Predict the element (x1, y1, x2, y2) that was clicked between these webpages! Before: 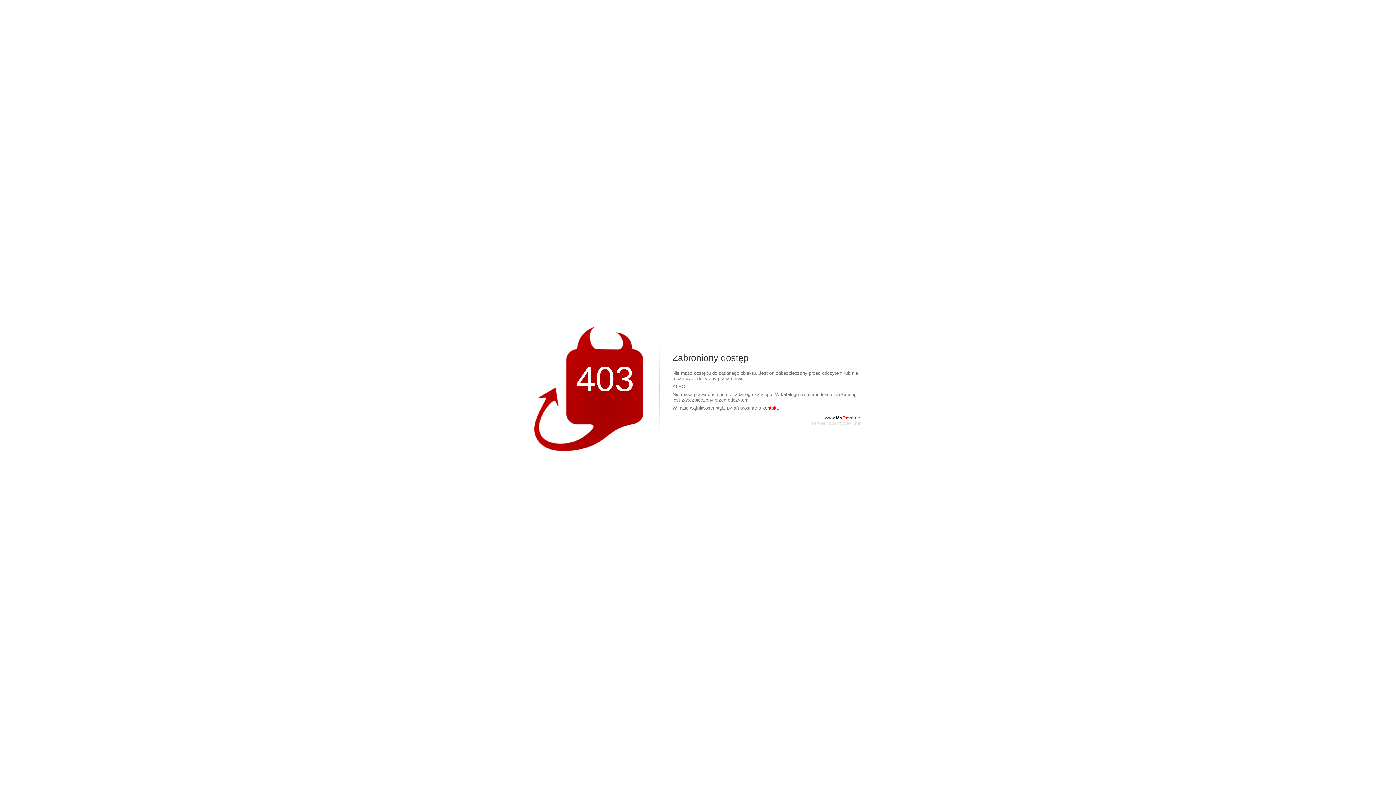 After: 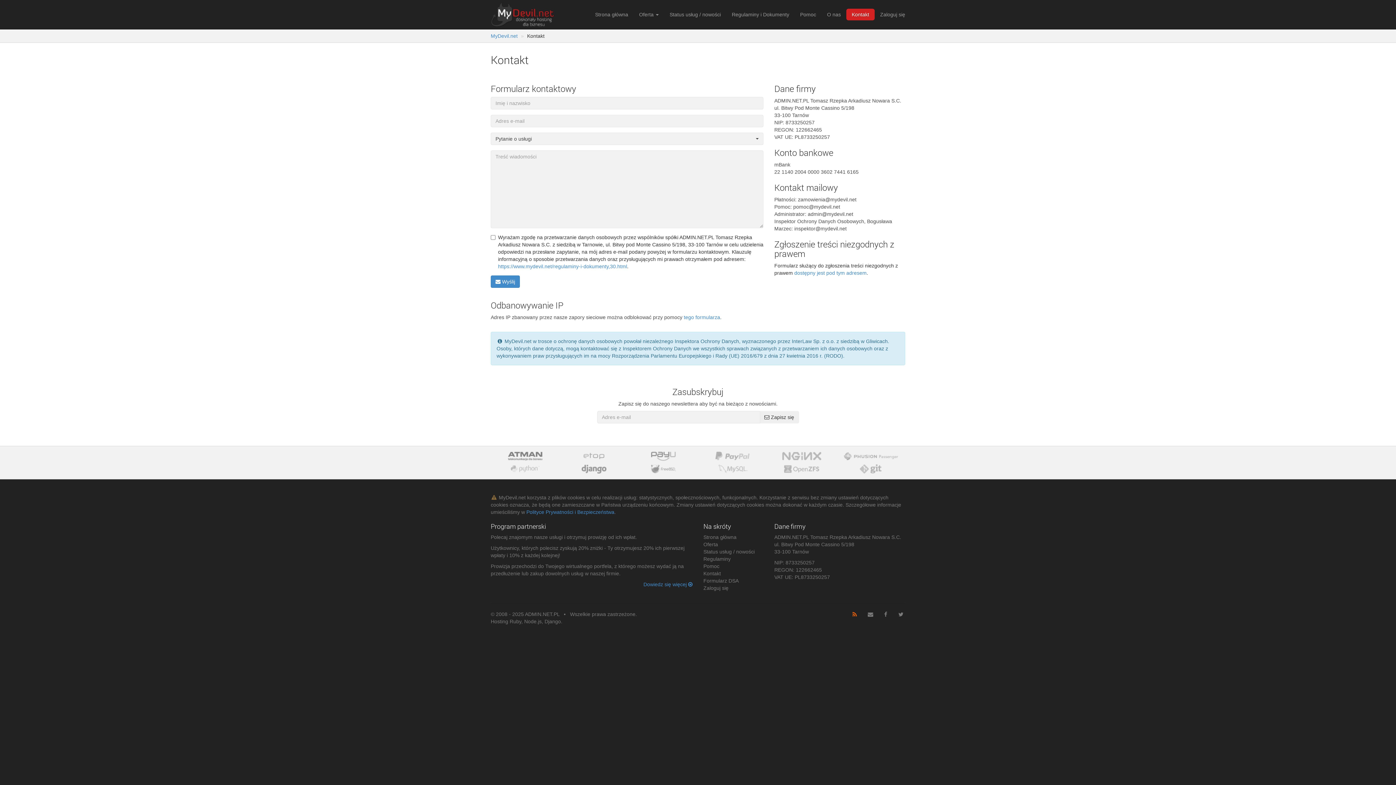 Action: label: kontakt. bbox: (762, 405, 779, 410)